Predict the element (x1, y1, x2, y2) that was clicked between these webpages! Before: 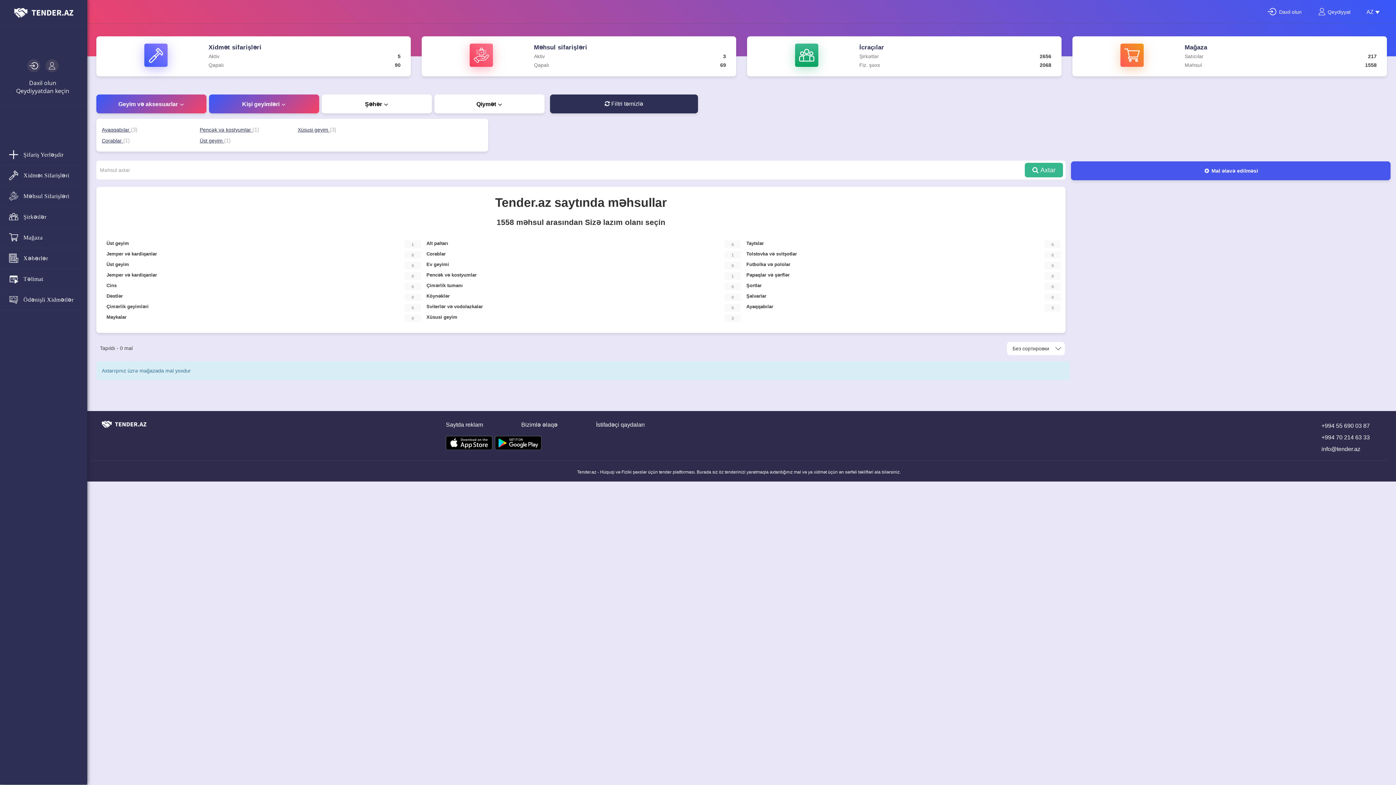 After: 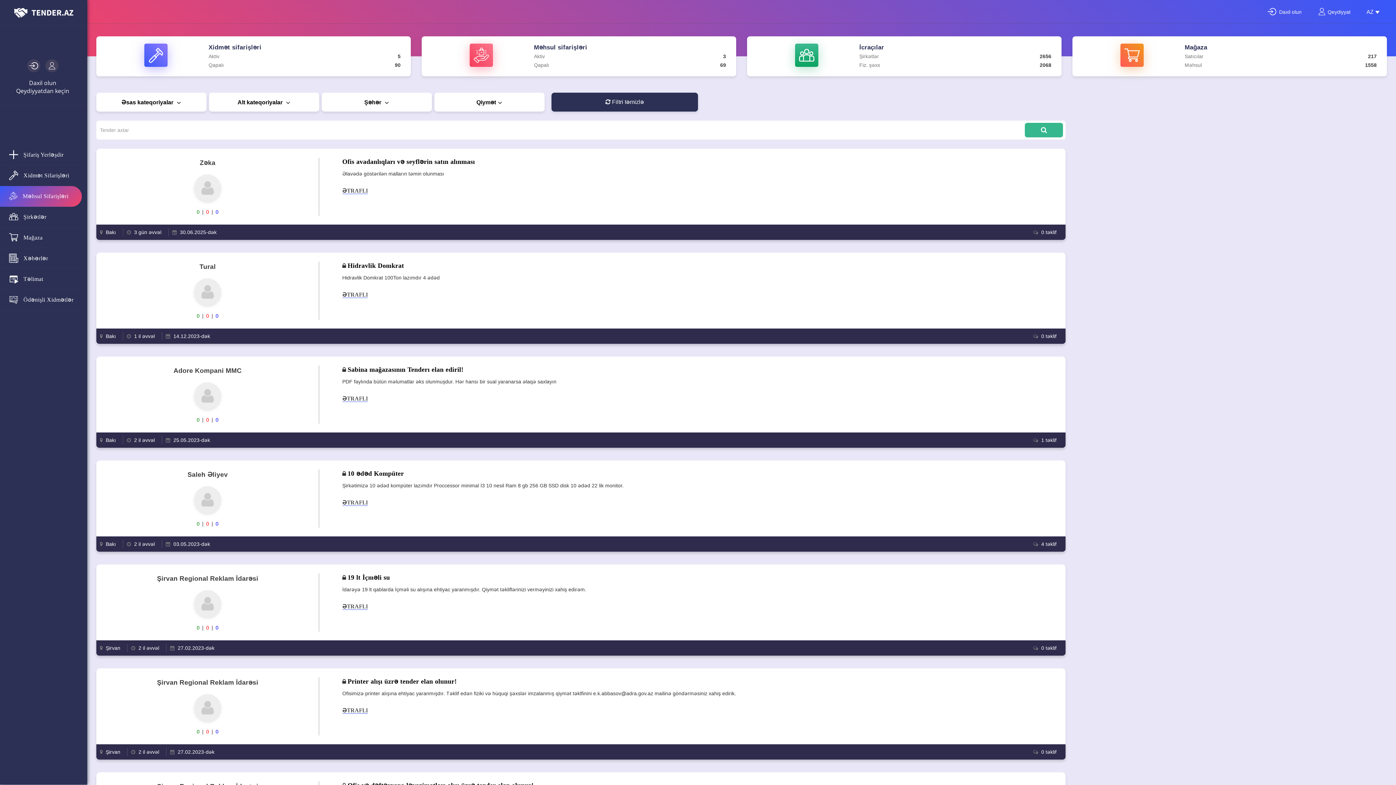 Action: label:  Məhsul Sifarişləri bbox: (9, 186, 80, 206)